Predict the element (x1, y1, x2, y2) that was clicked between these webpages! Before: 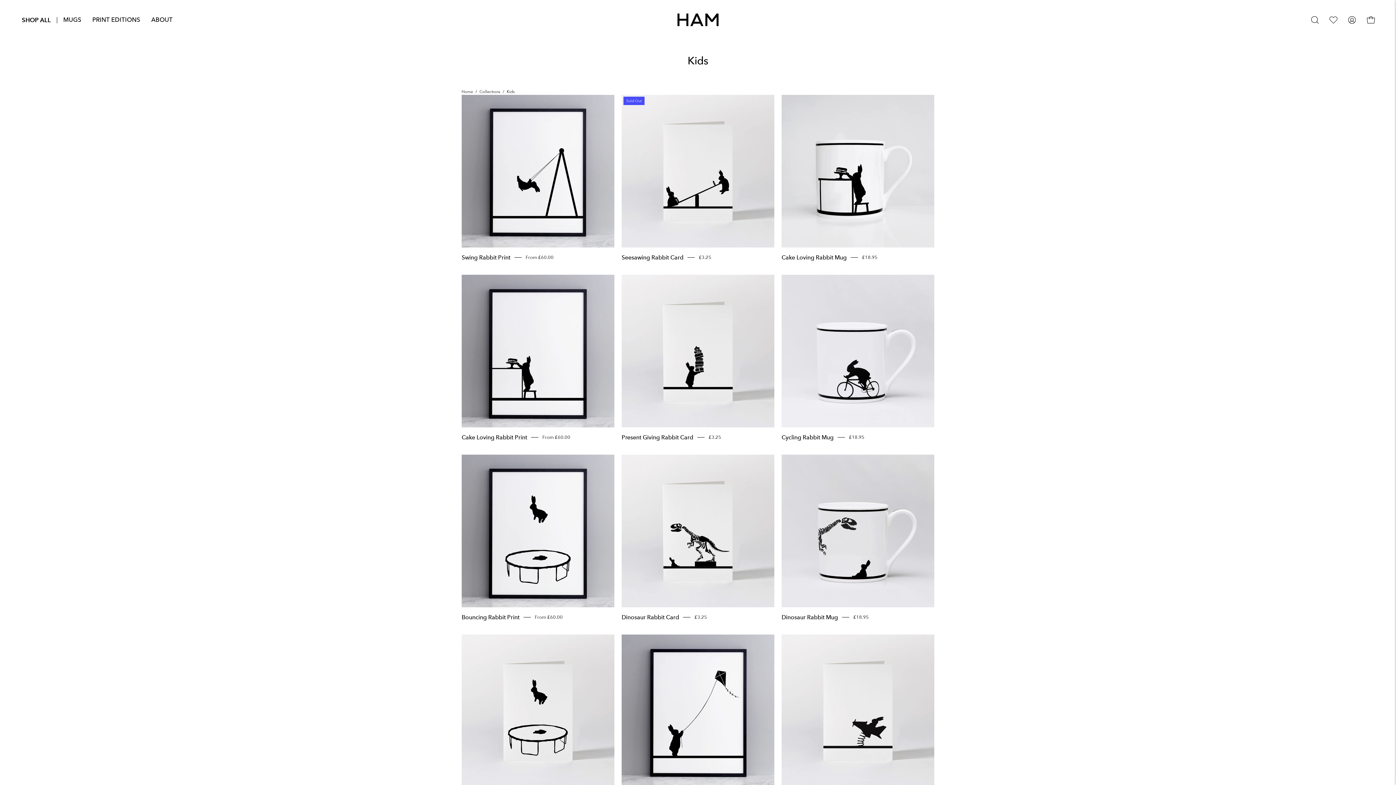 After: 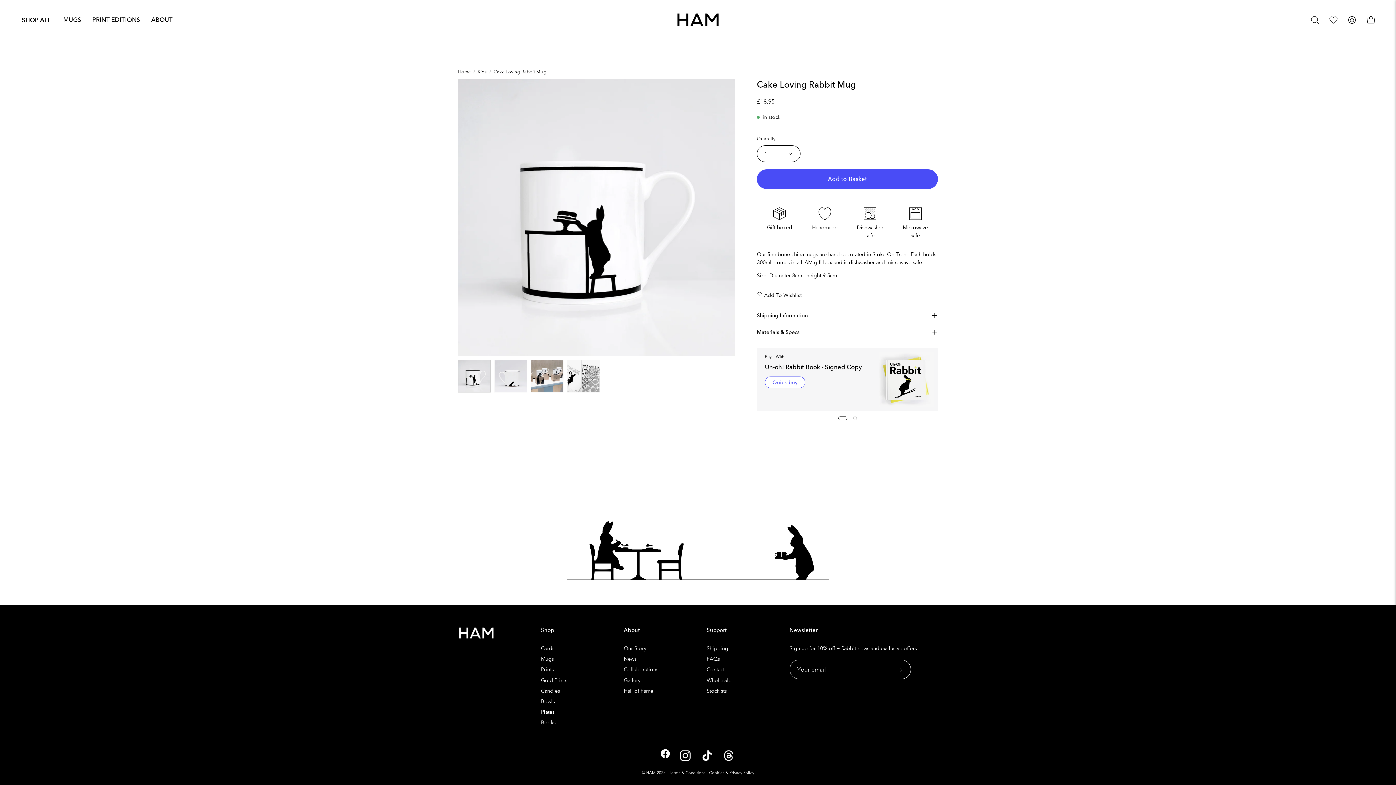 Action: label: £18.95 bbox: (862, 254, 877, 260)